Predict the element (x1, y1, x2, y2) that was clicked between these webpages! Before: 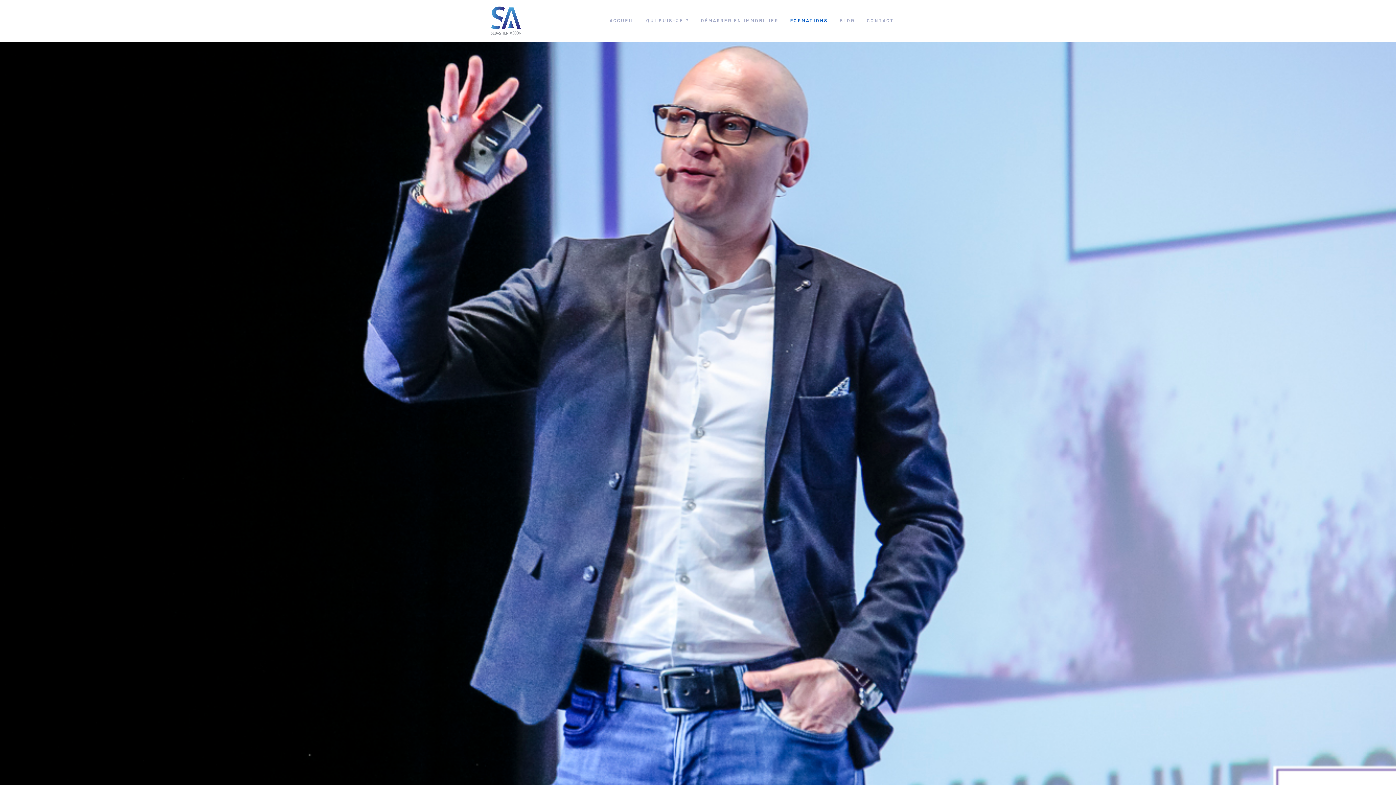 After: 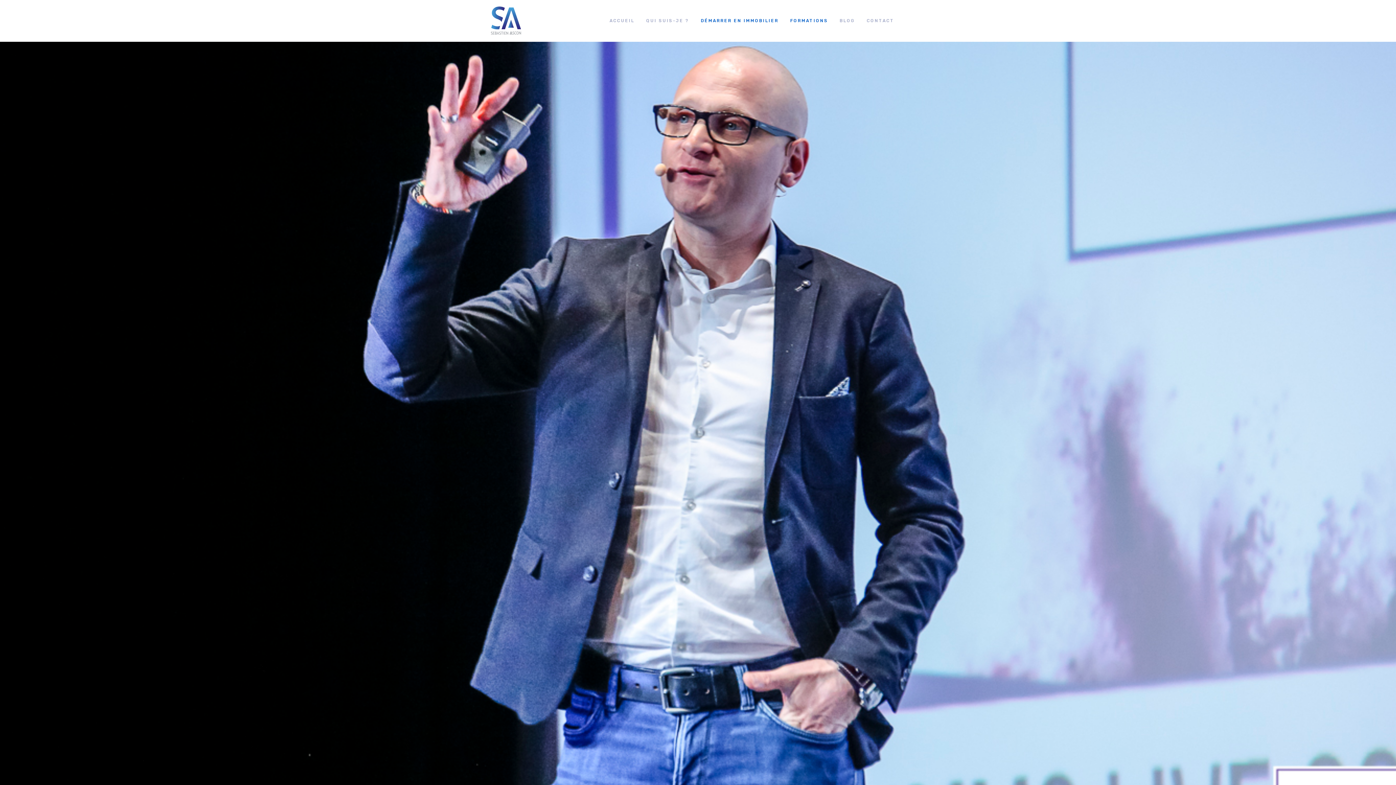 Action: bbox: (695, 0, 784, 41) label: DÉMARRER EN IMMOBILIER